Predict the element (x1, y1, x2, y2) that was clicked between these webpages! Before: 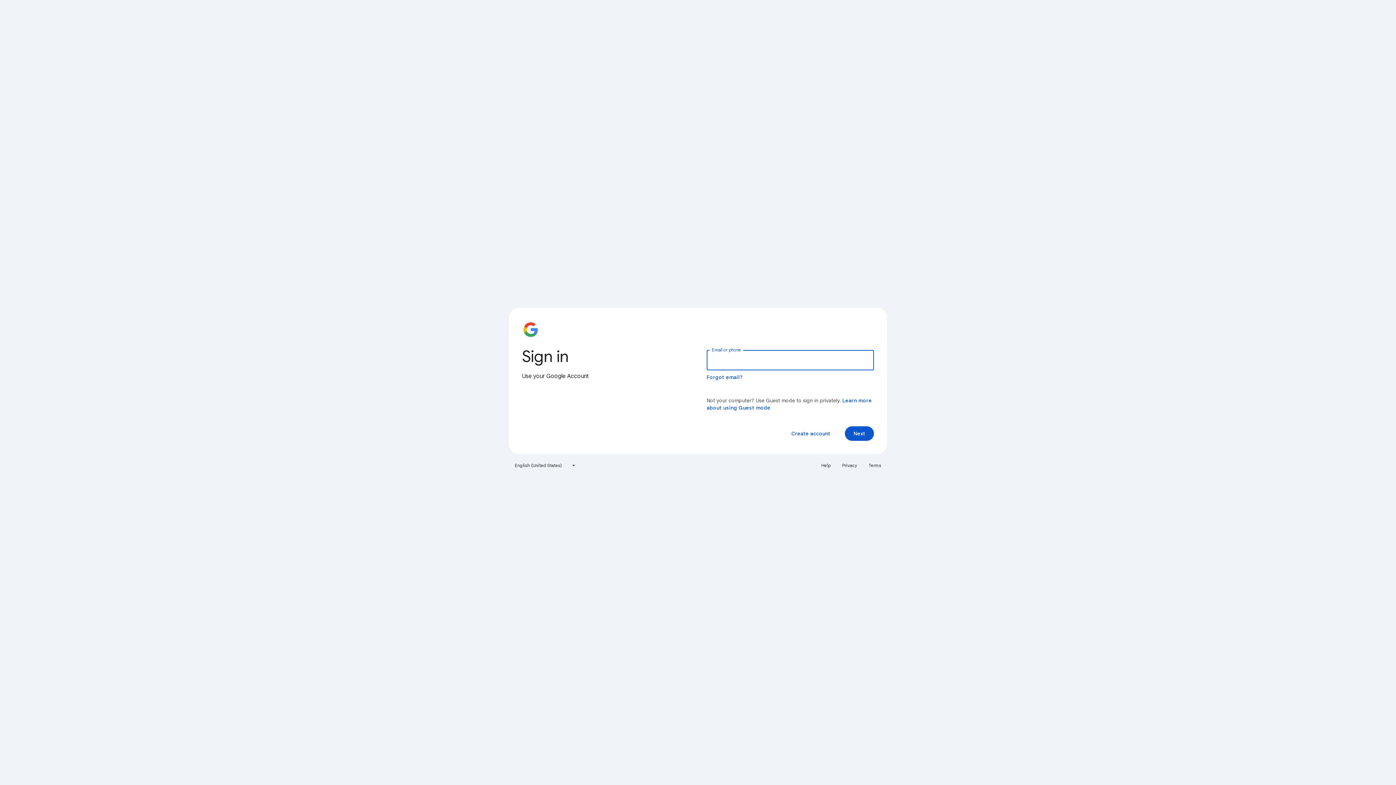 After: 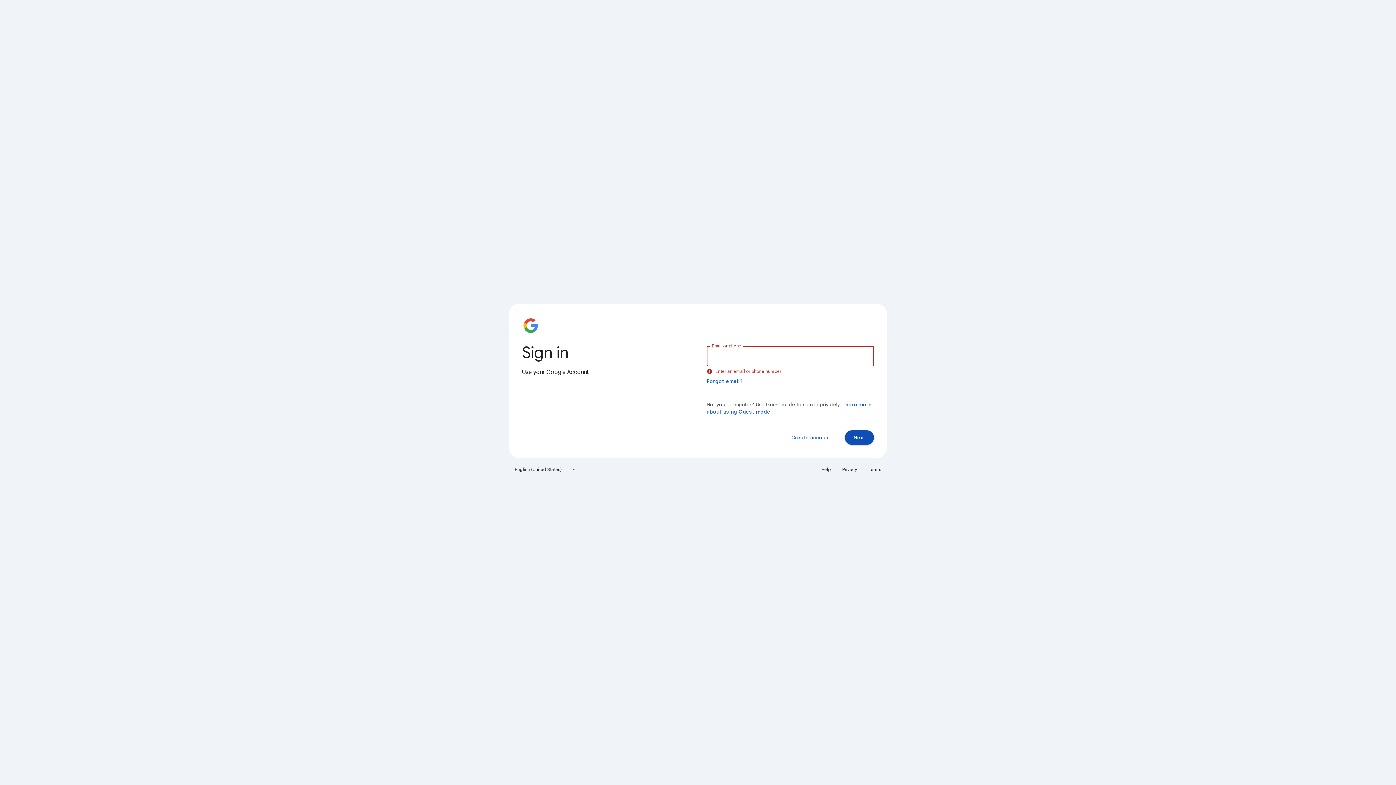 Action: label: Next bbox: (845, 426, 874, 441)